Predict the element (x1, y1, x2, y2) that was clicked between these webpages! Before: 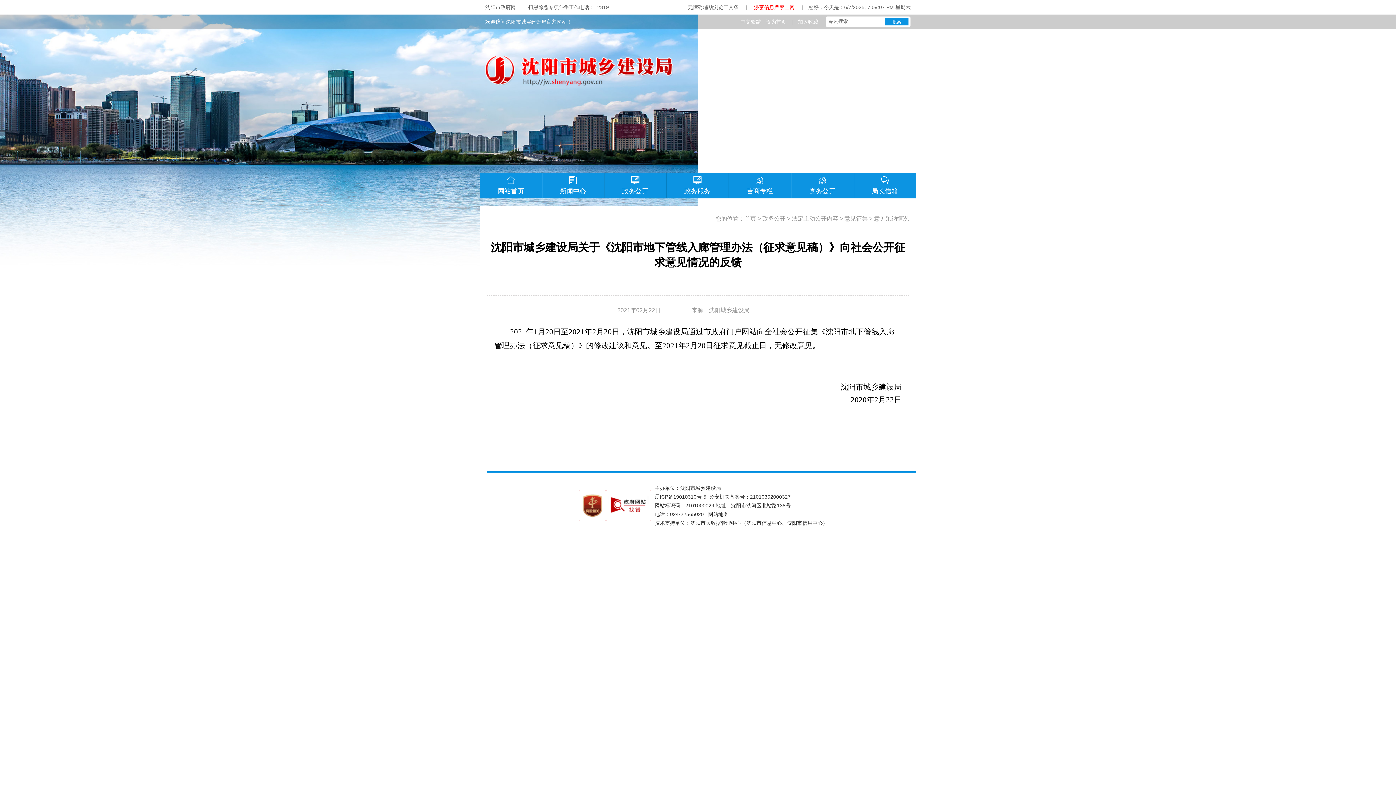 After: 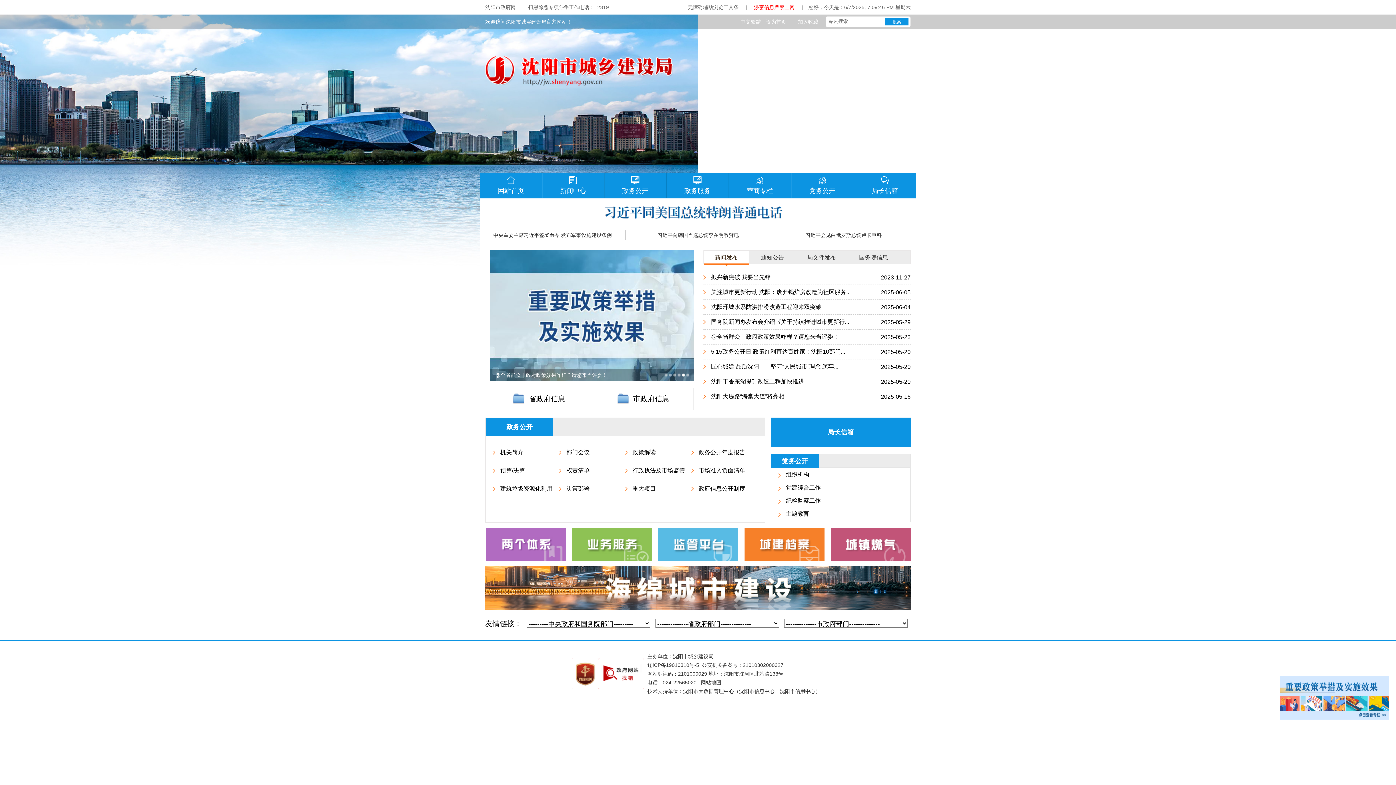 Action: bbox: (744, 215, 756, 221) label: 首页